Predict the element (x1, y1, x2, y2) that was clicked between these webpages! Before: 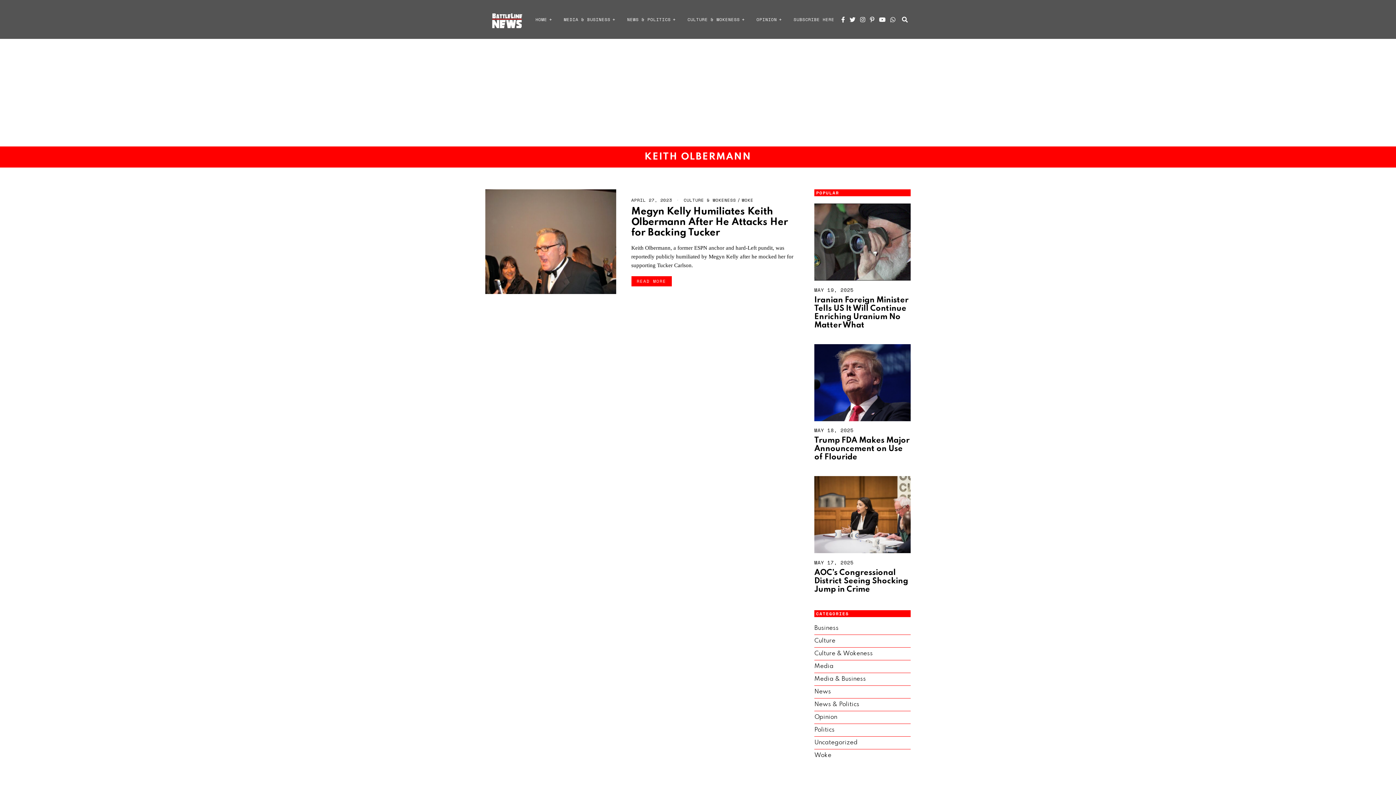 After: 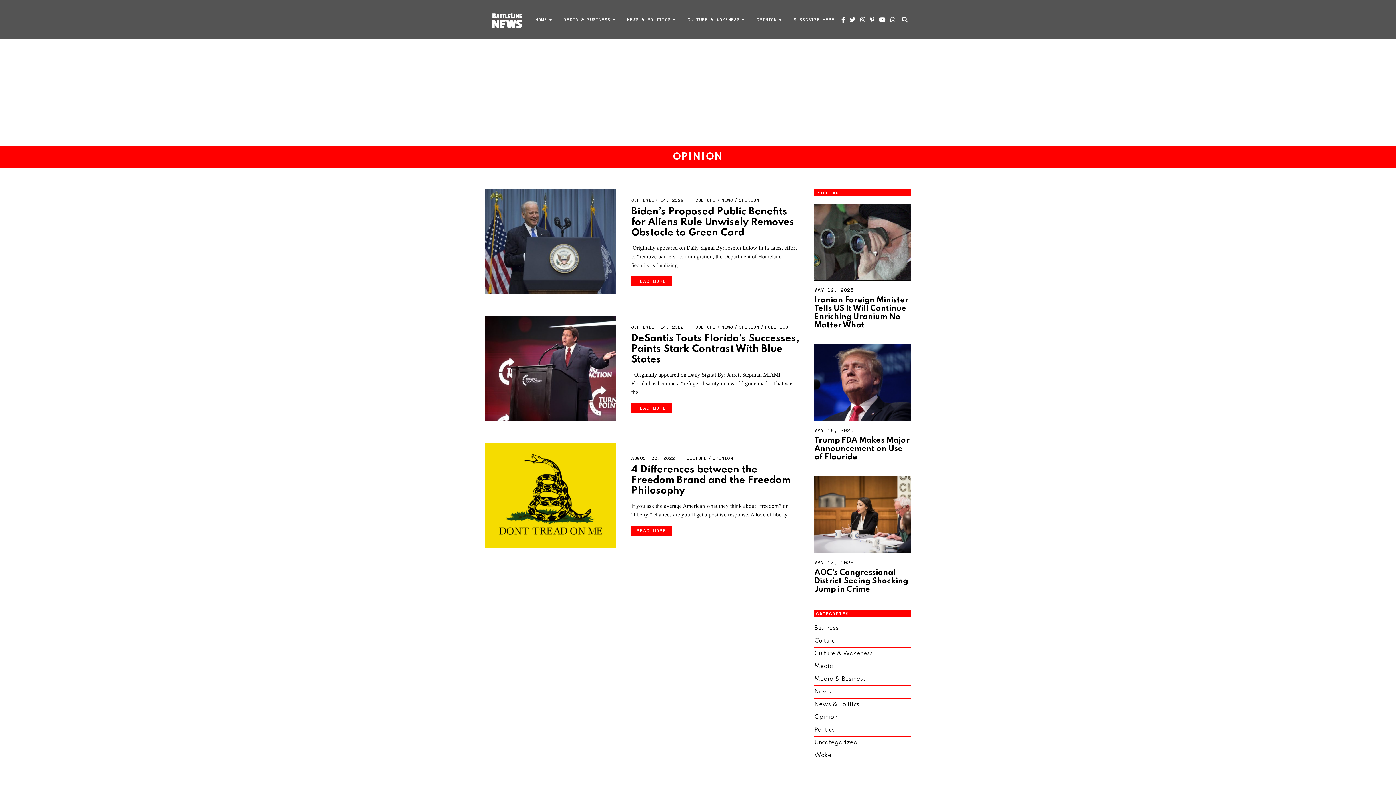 Action: bbox: (751, 12, 787, 26) label: OPINION